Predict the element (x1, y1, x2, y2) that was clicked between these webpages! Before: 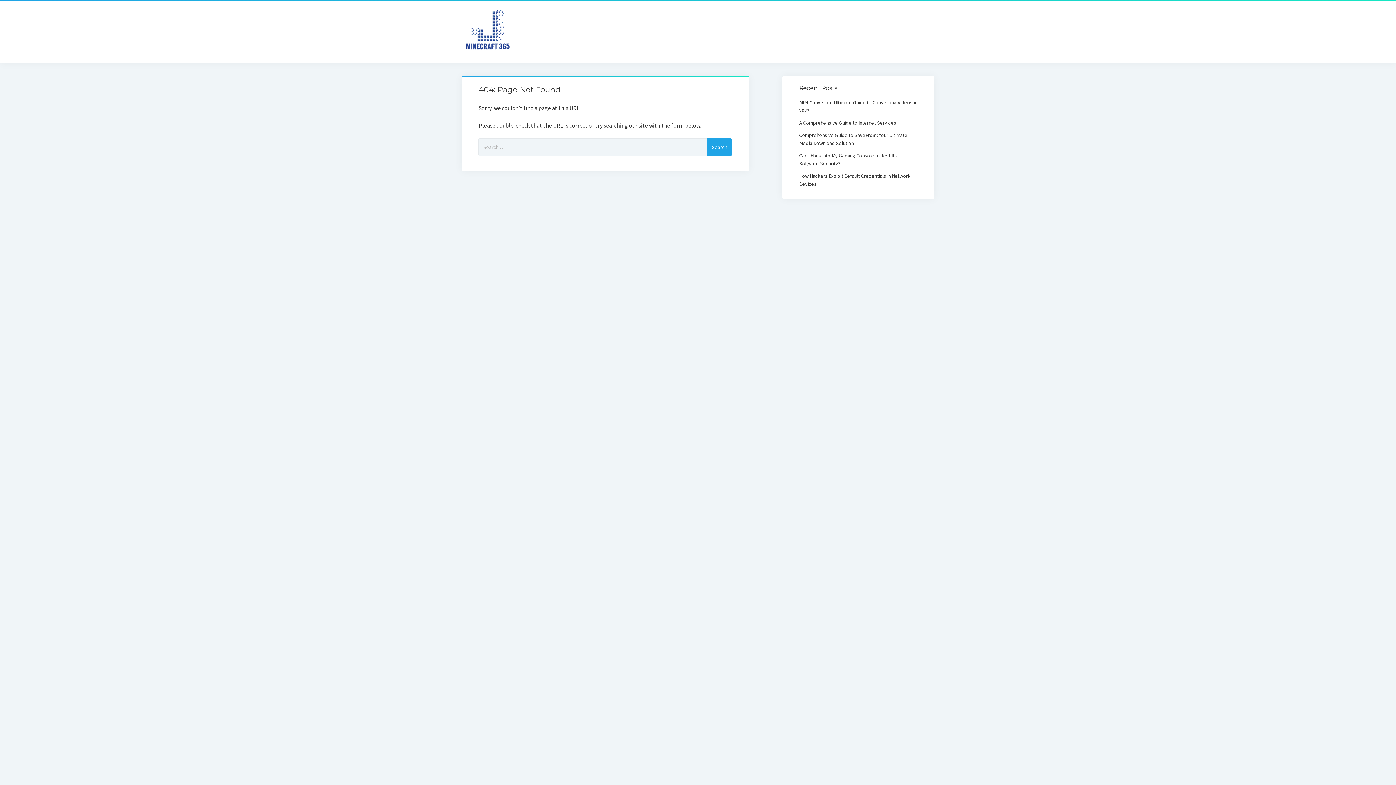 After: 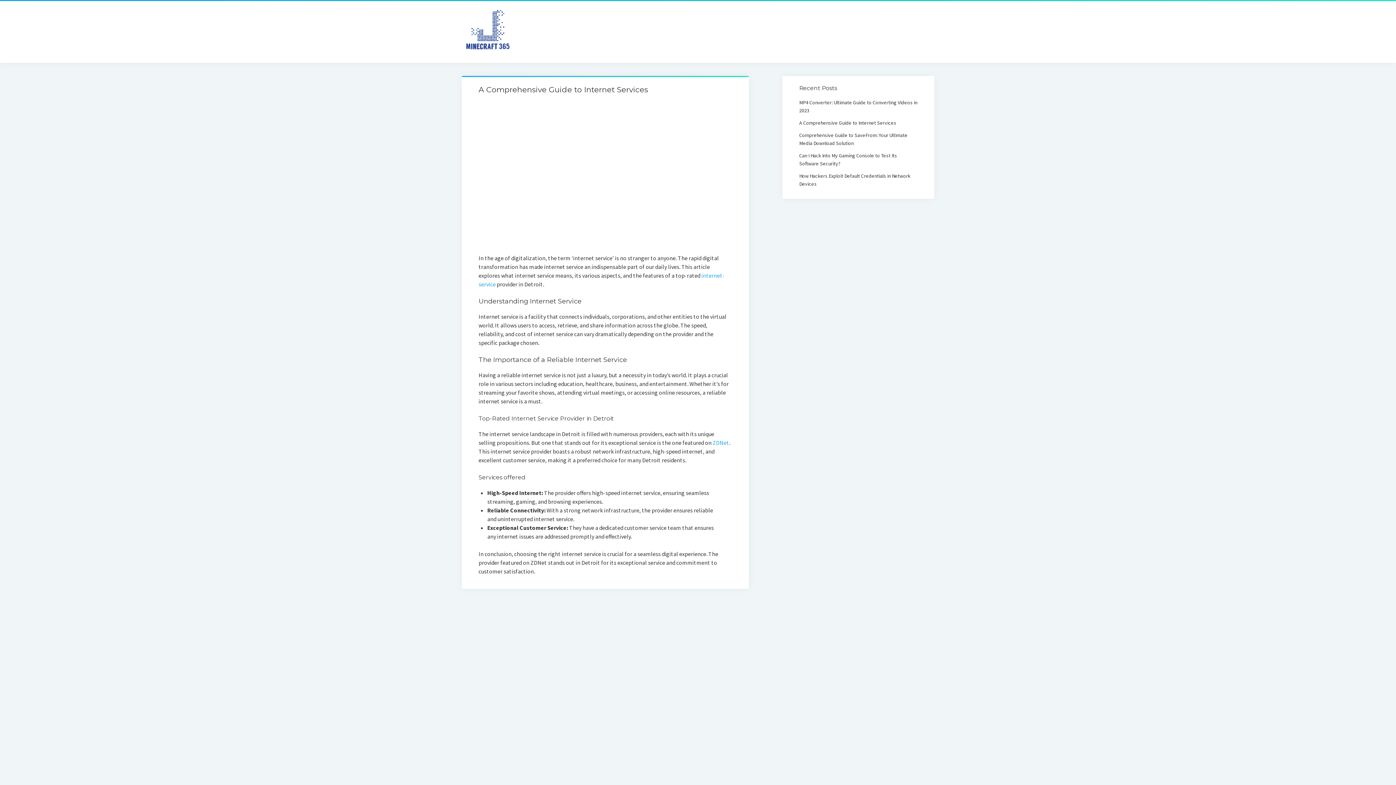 Action: bbox: (799, 119, 896, 126) label: A Comprehensive Guide to Internet Services